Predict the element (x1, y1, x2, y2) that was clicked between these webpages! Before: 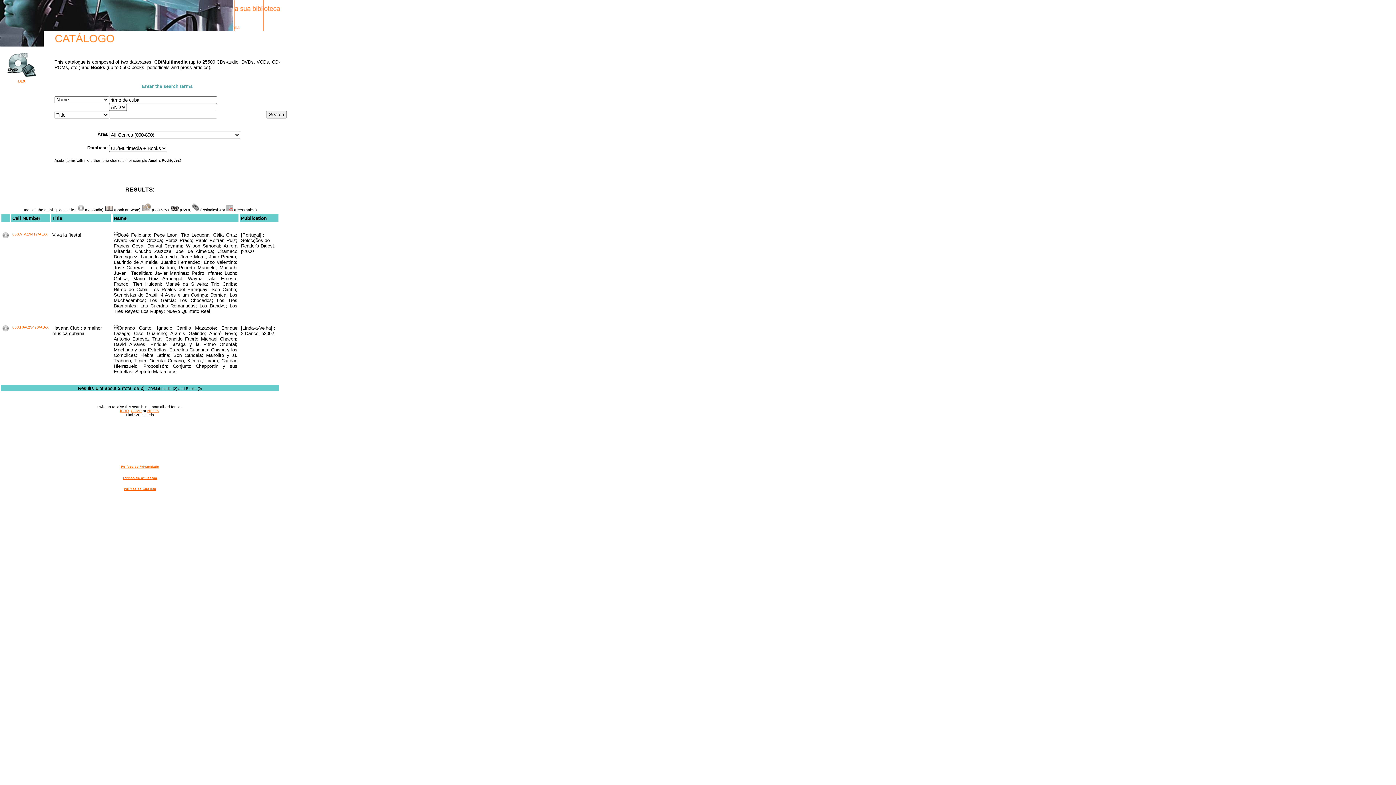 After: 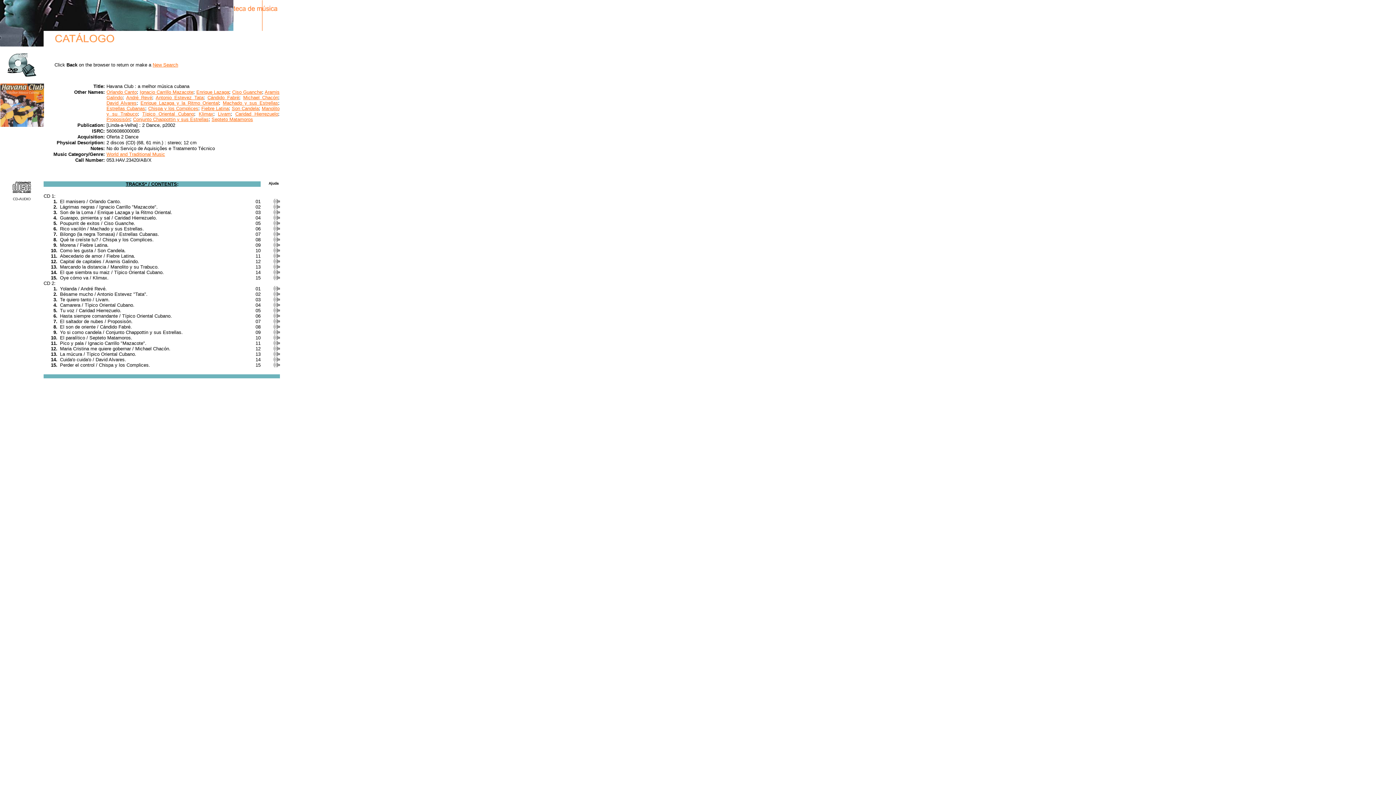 Action: label: 053.HAV.23420/AB/X bbox: (12, 325, 48, 329)